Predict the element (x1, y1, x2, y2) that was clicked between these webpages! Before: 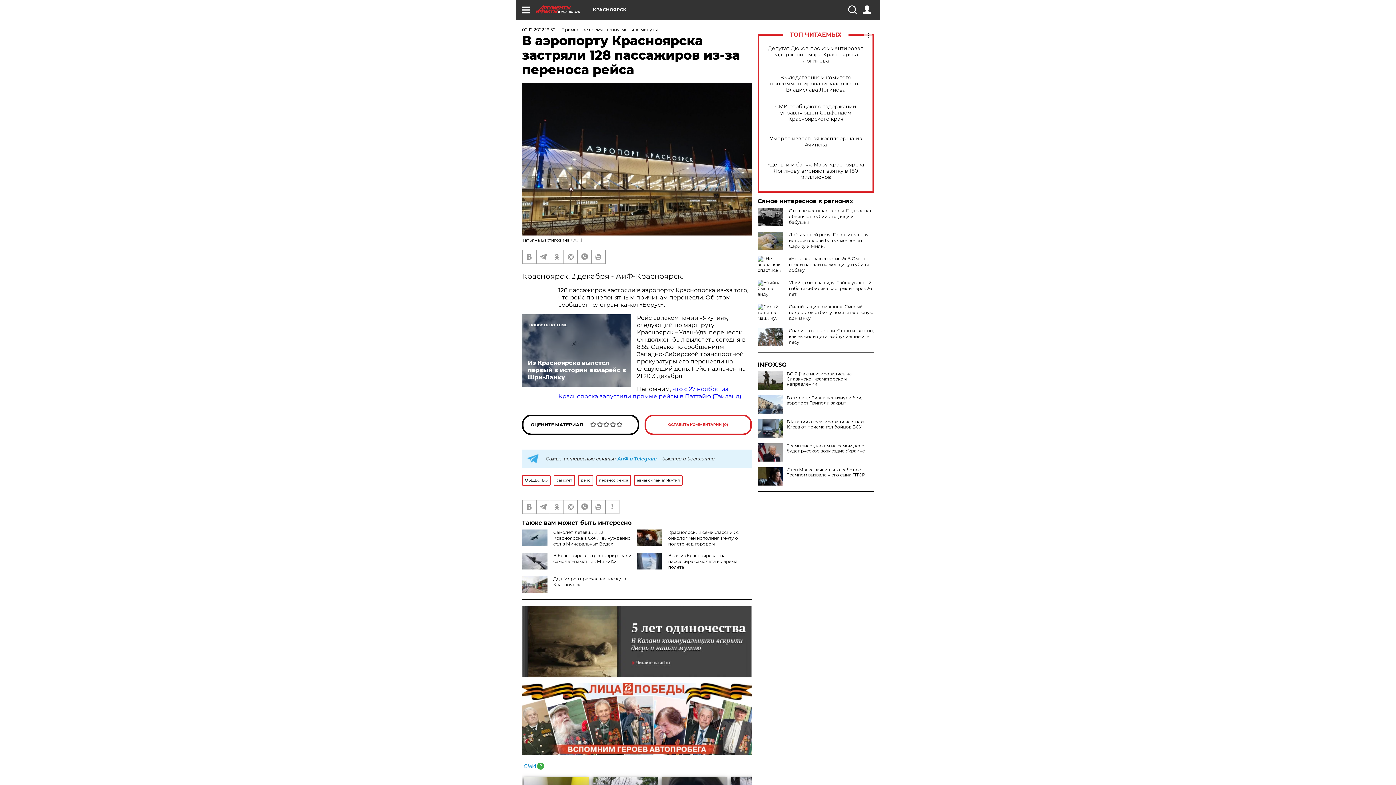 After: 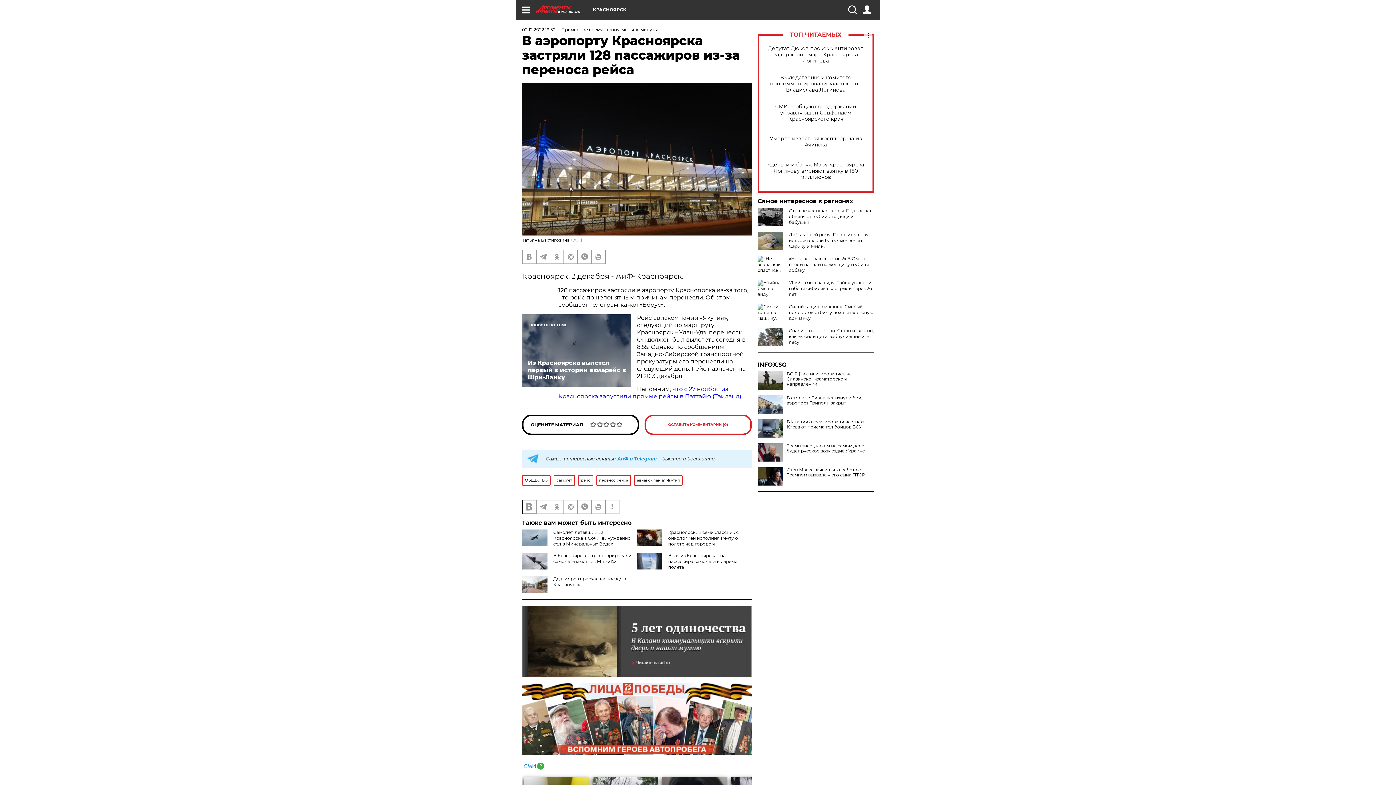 Action: bbox: (522, 500, 536, 513)